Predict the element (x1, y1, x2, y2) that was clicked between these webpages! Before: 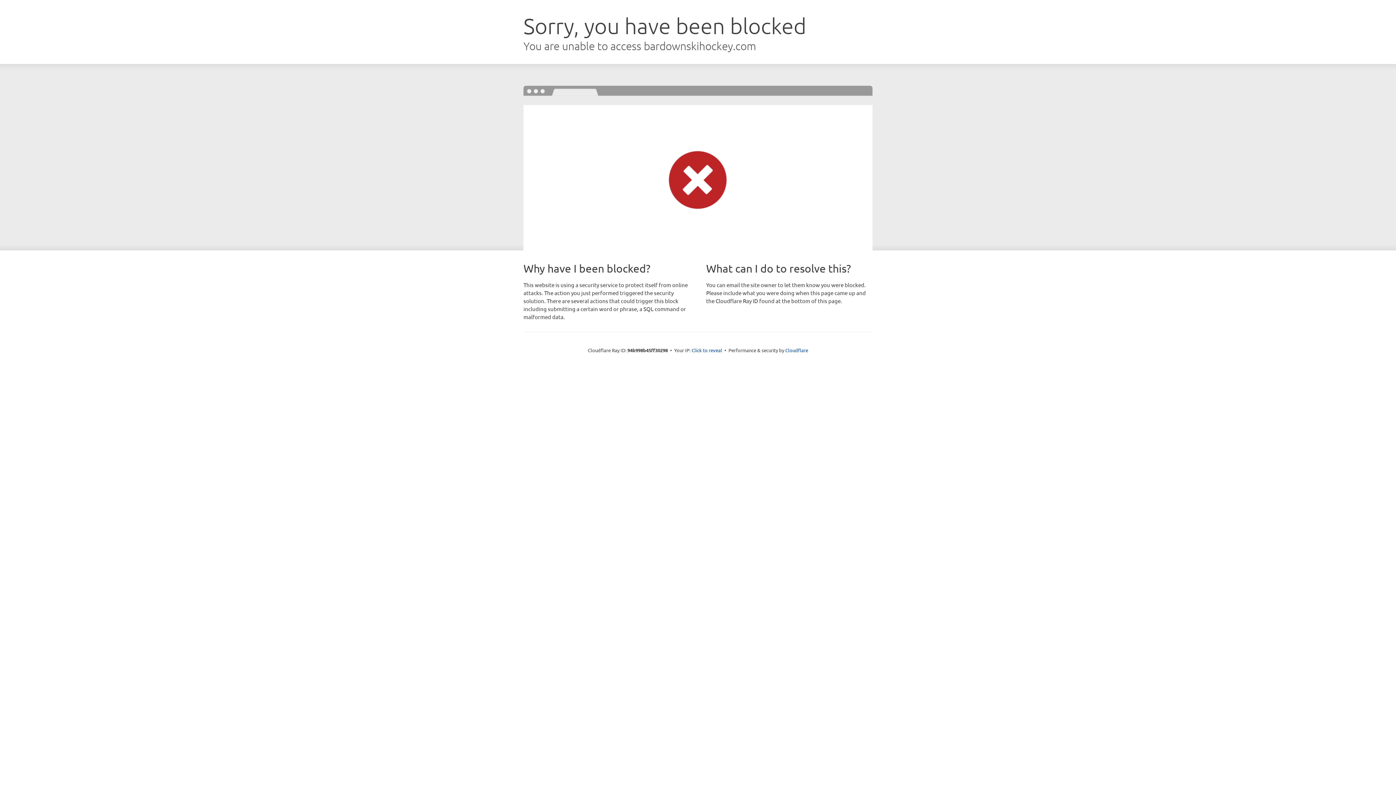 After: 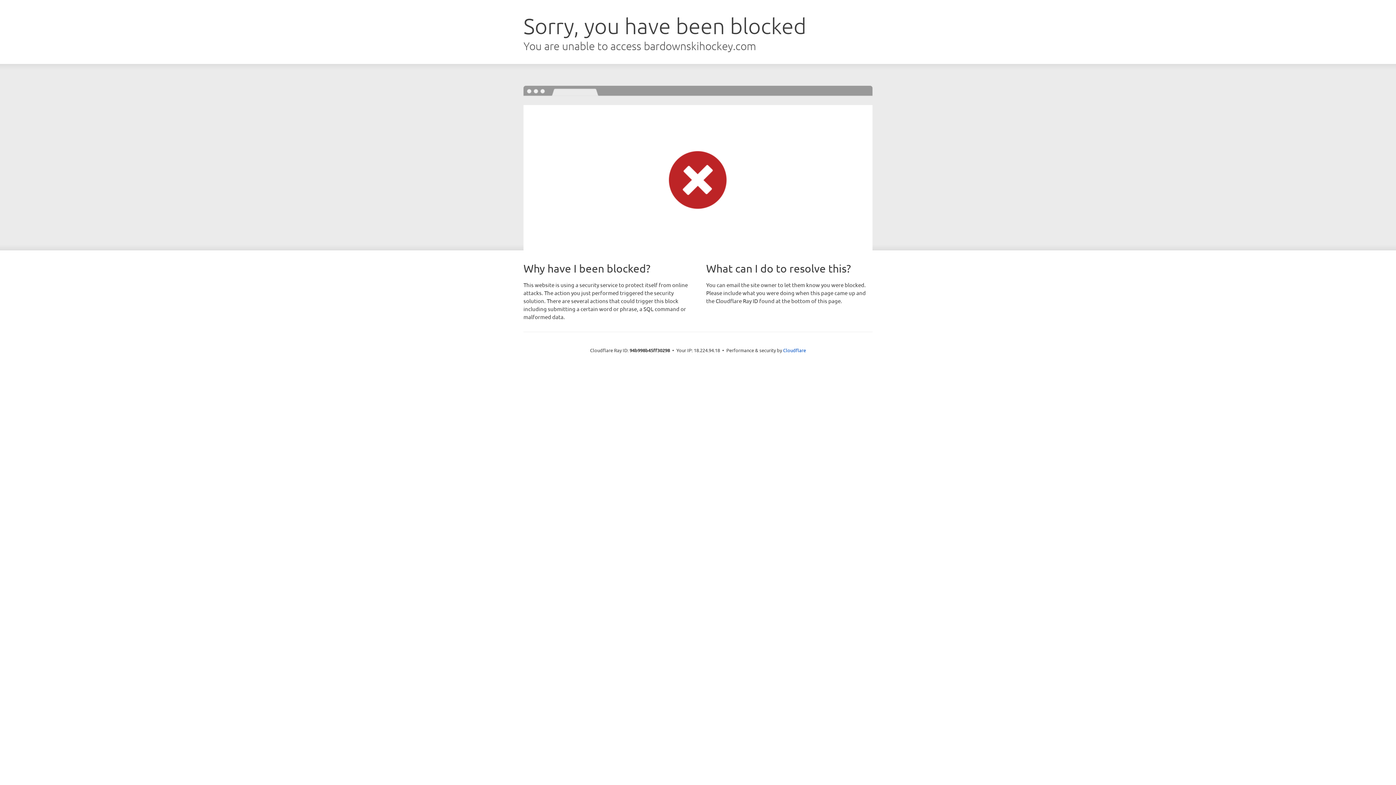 Action: label: Click to reveal bbox: (691, 346, 722, 353)